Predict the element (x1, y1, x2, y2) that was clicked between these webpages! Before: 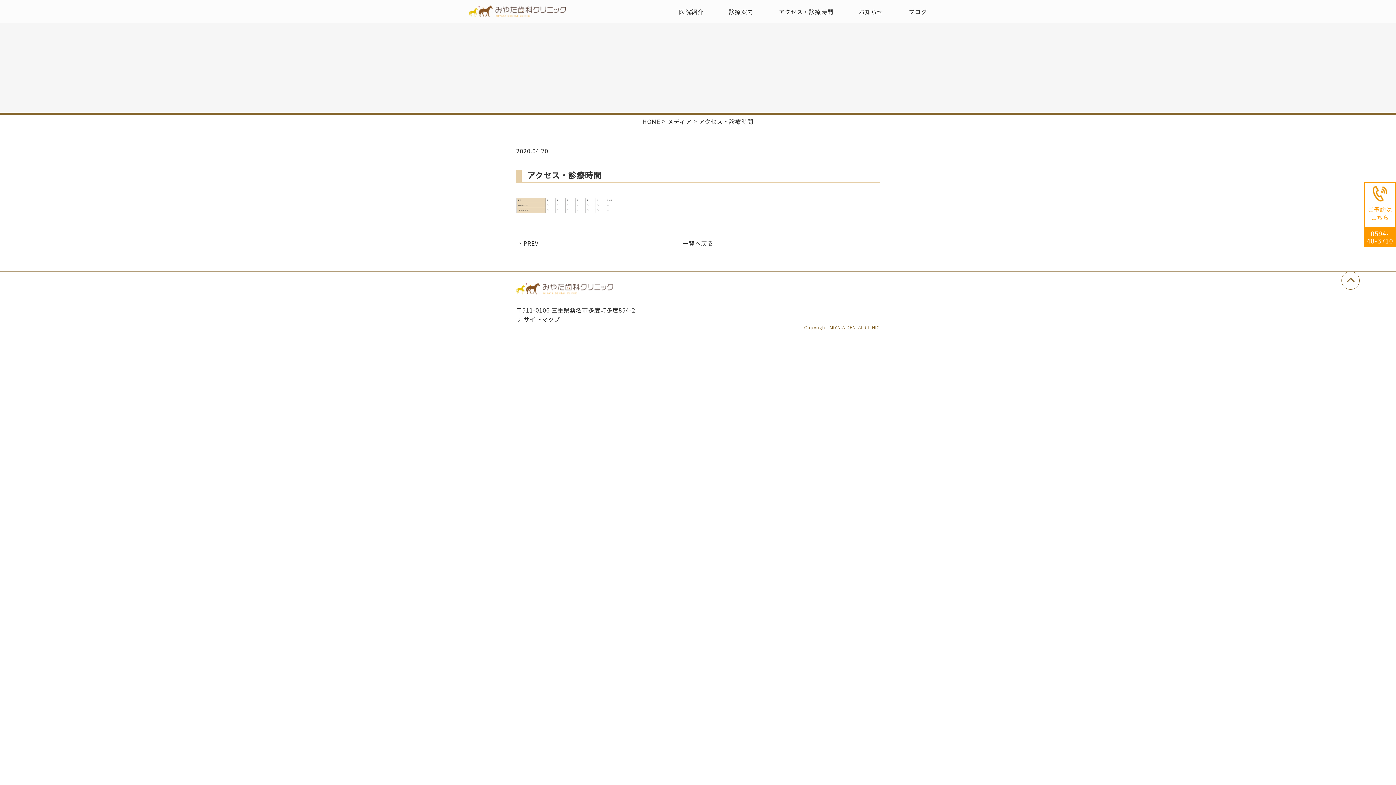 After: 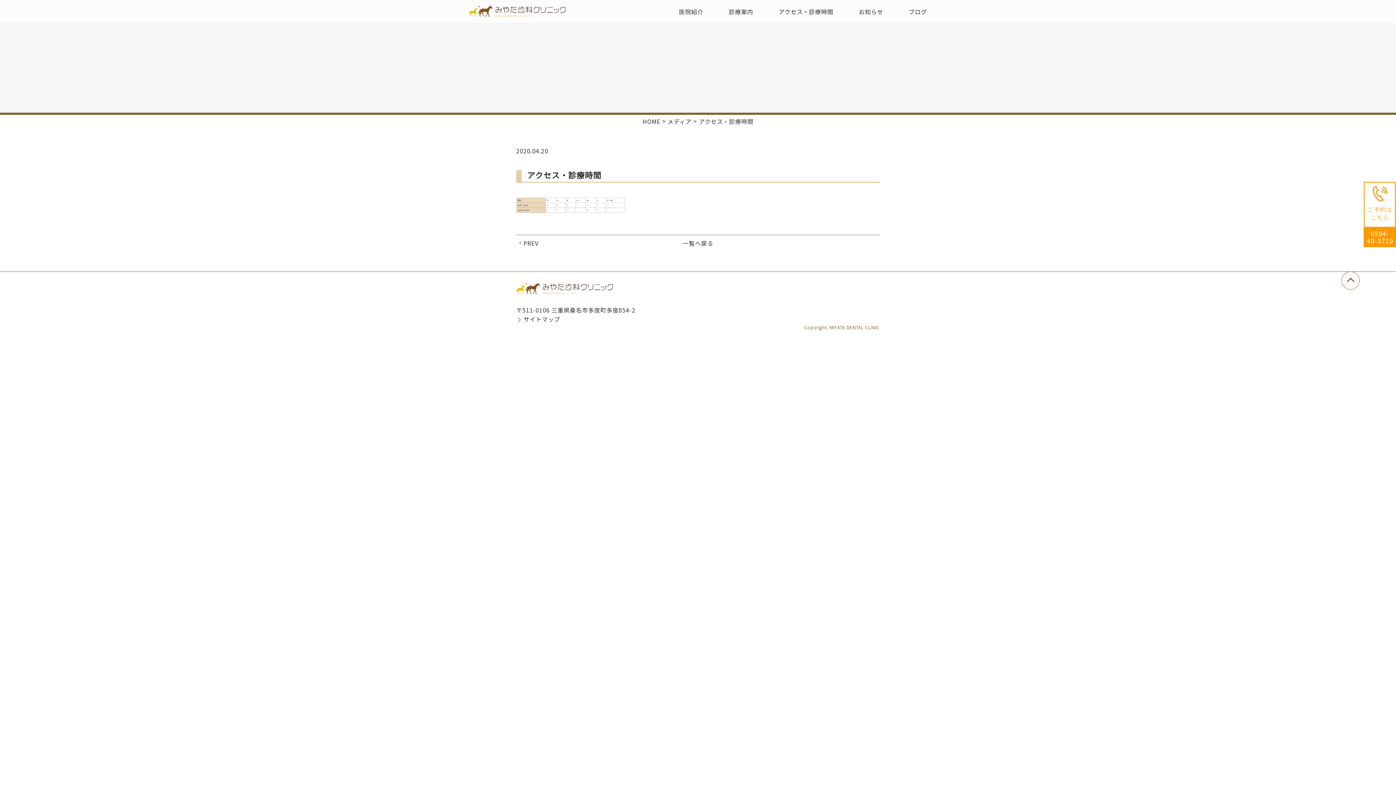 Action: bbox: (1365, 182, 1395, 226) label: ご予約は
こちら